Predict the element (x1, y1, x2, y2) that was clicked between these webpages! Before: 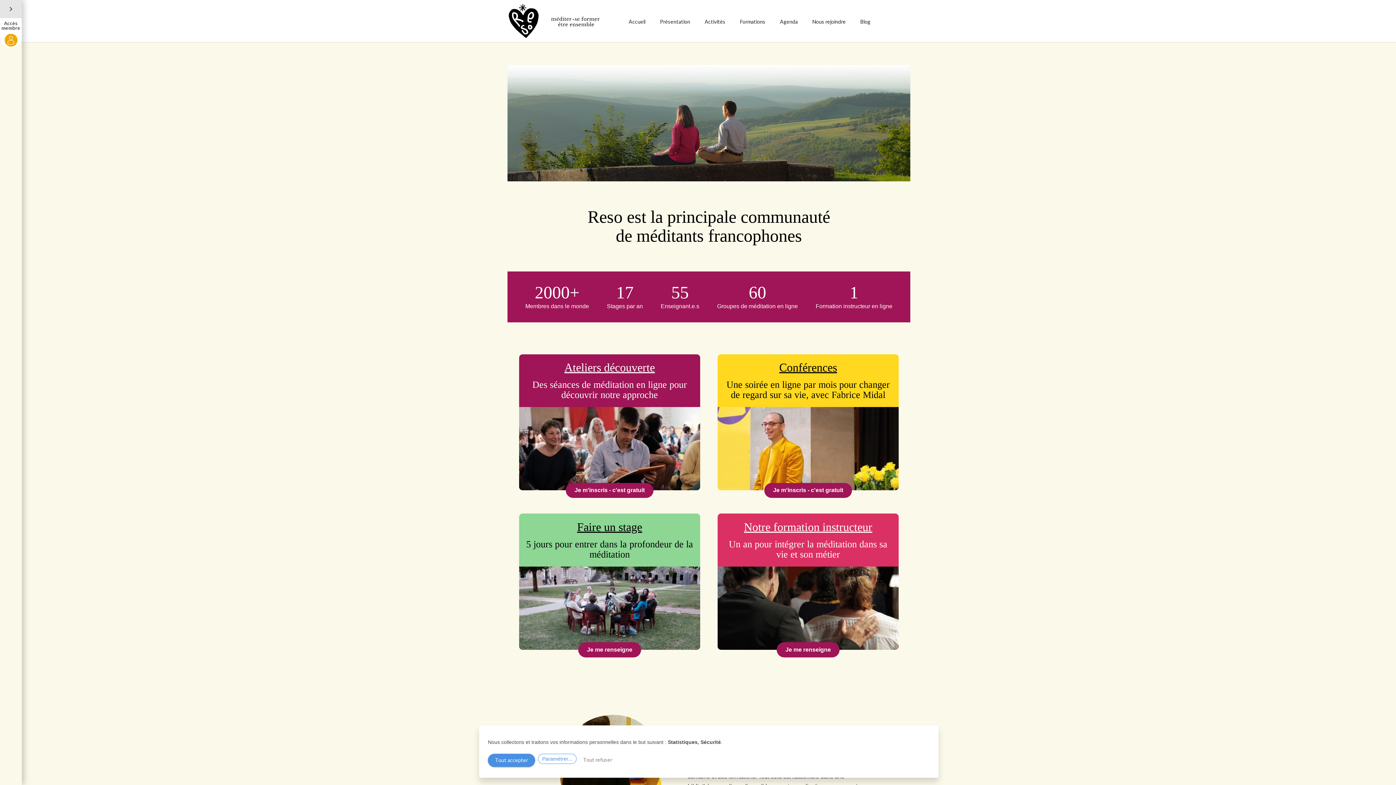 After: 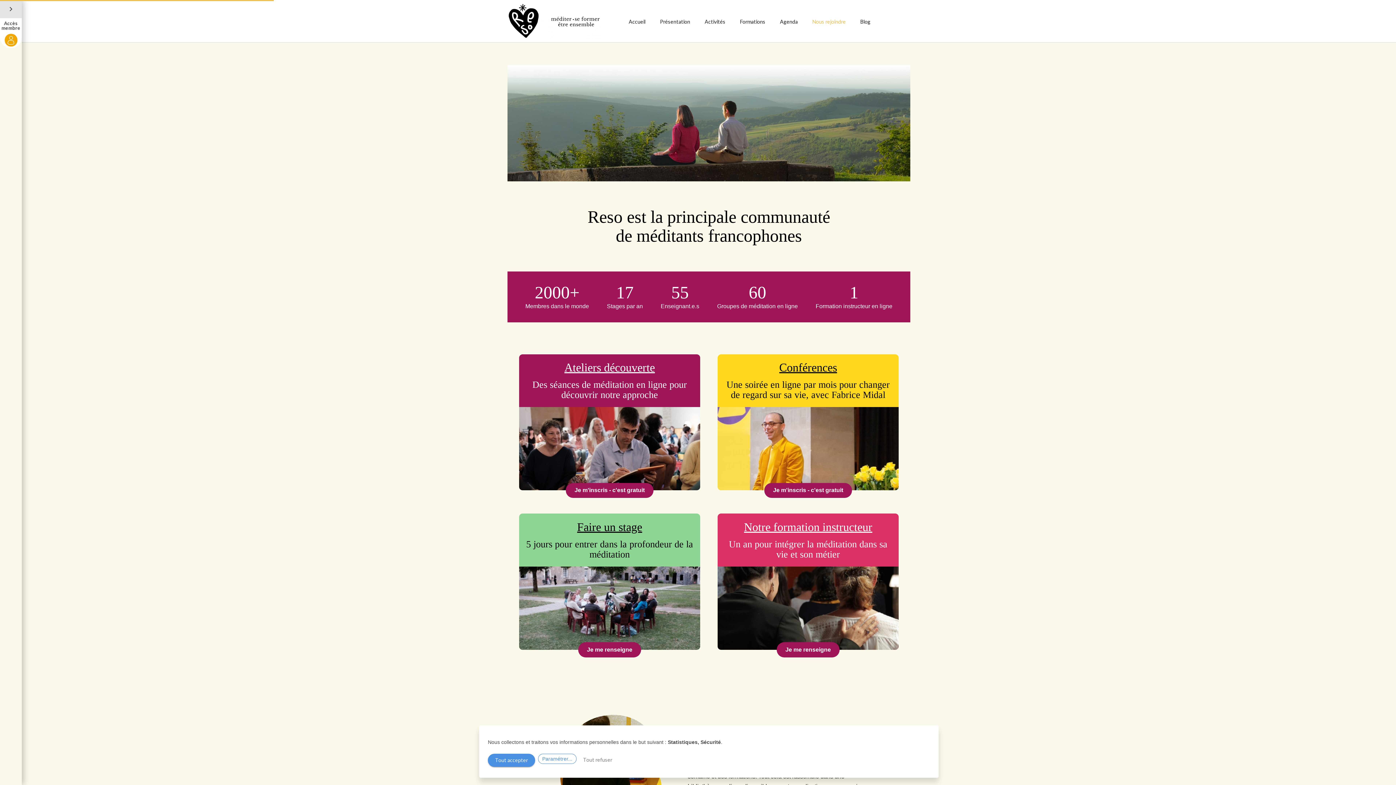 Action: label: Nous rejoindre bbox: (805, 15, 853, 28)